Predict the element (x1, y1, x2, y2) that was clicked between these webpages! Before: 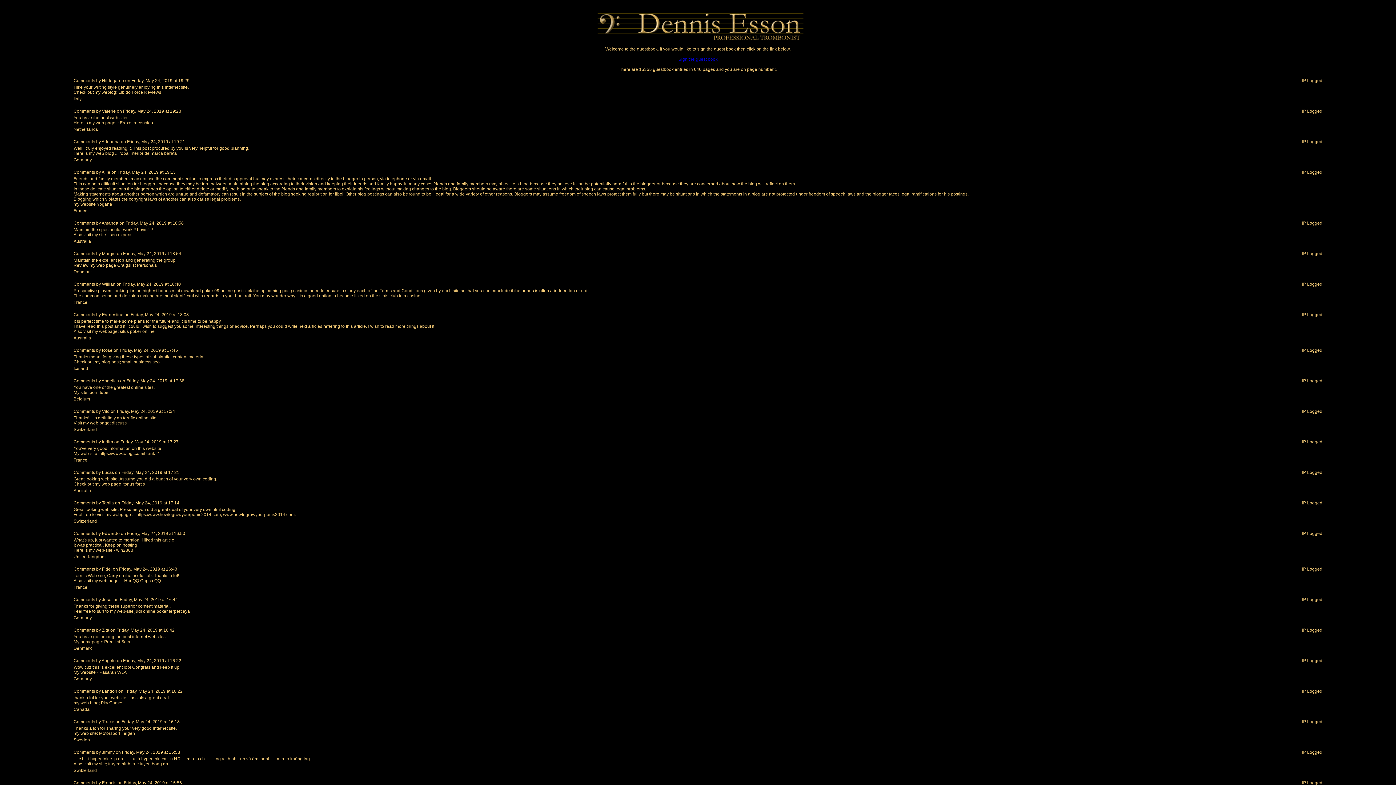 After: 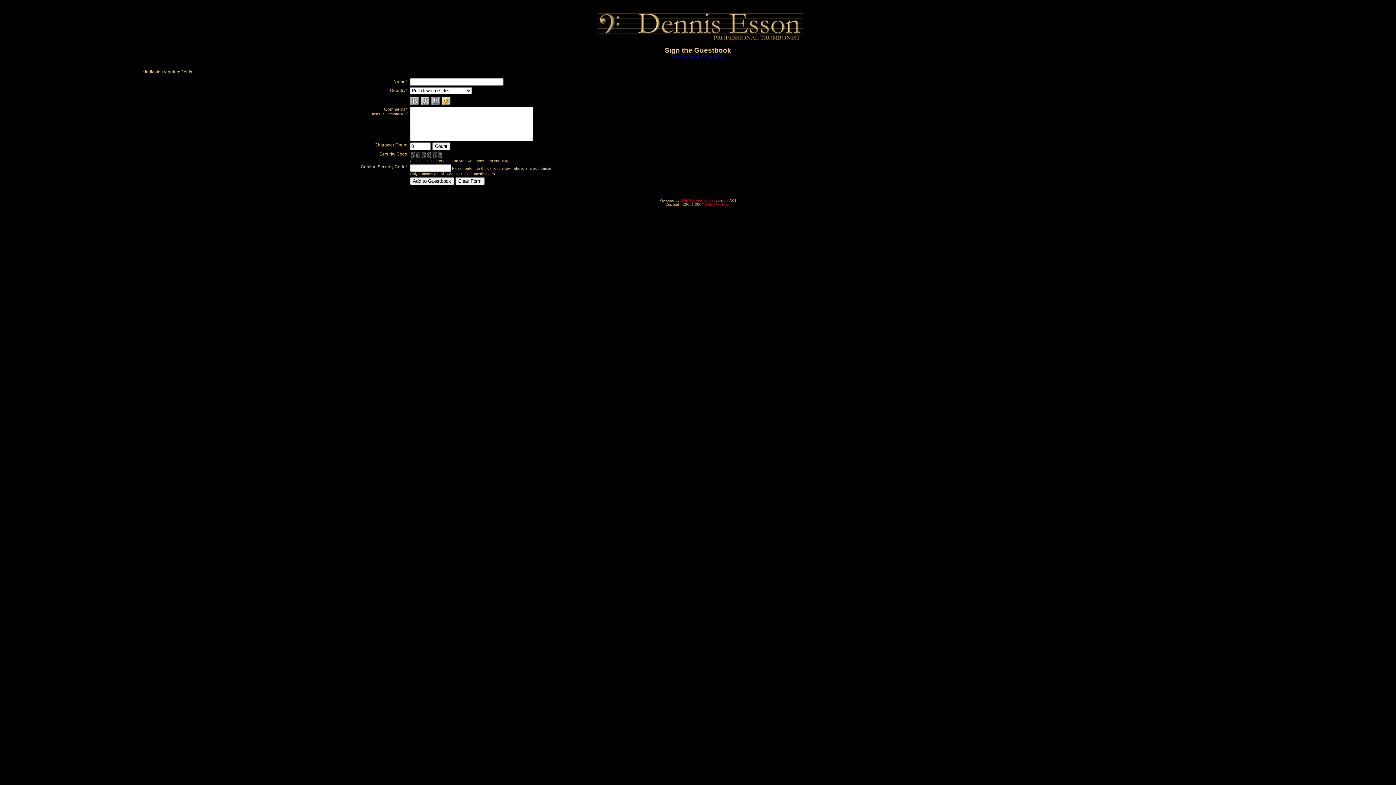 Action: bbox: (678, 56, 717, 61) label: Sign the guest book